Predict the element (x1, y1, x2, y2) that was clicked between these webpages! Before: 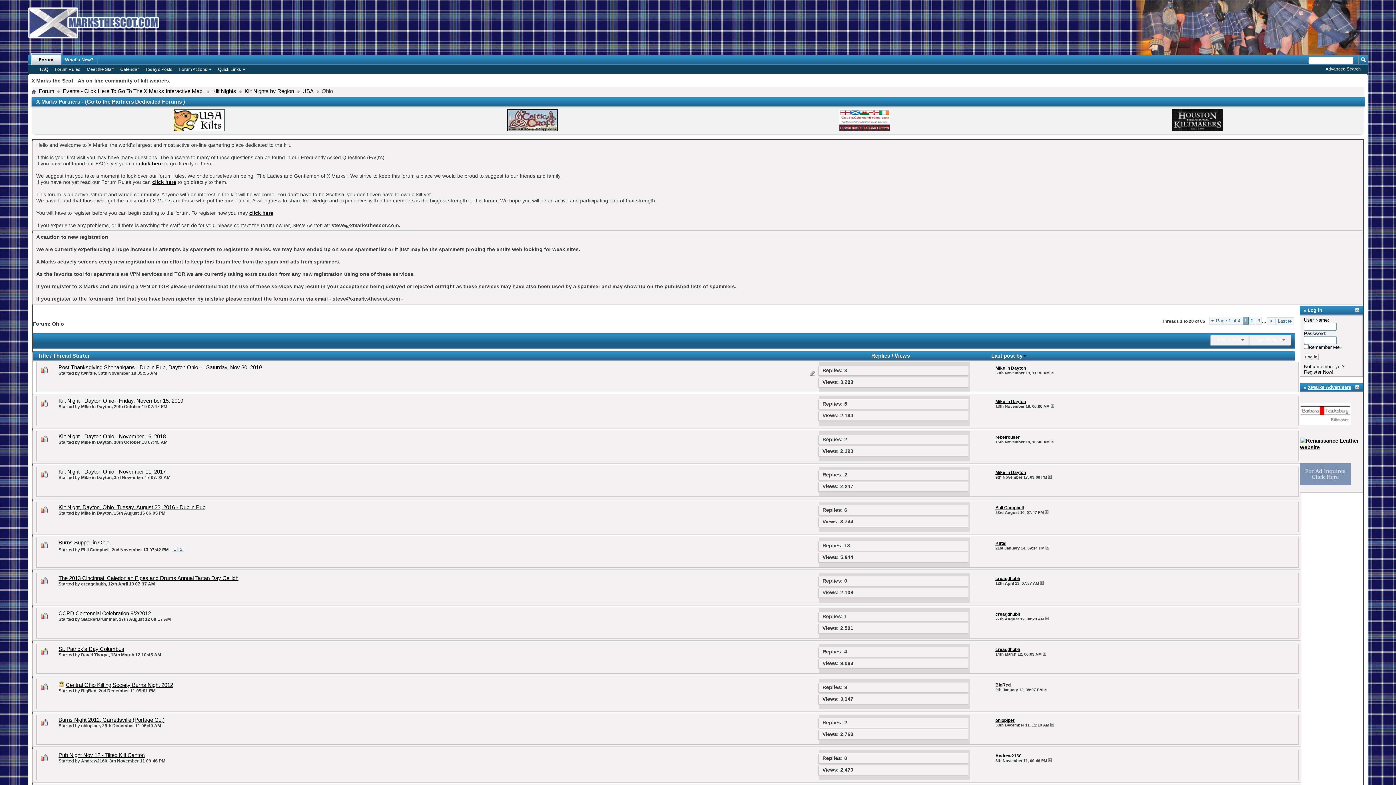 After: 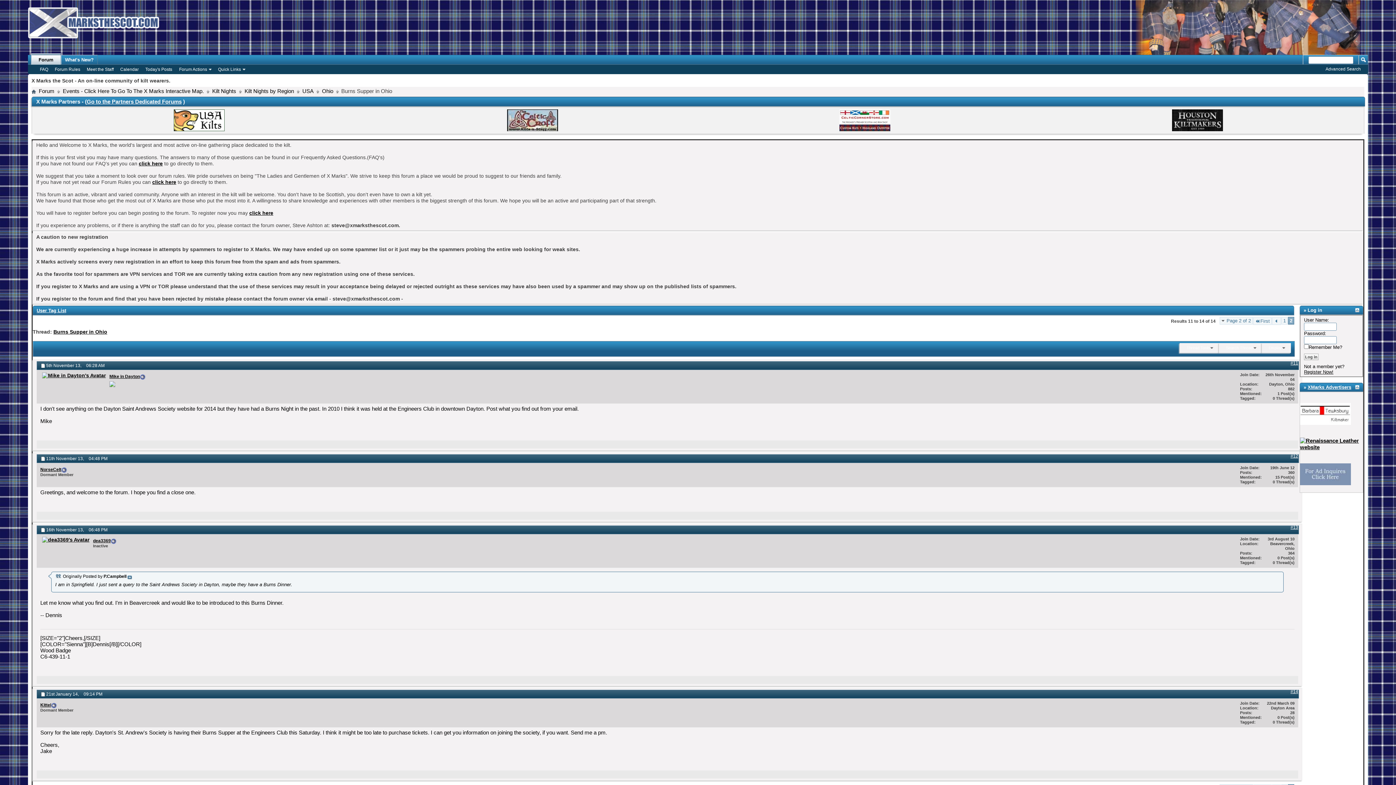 Action: label: 2 bbox: (178, 546, 184, 552)